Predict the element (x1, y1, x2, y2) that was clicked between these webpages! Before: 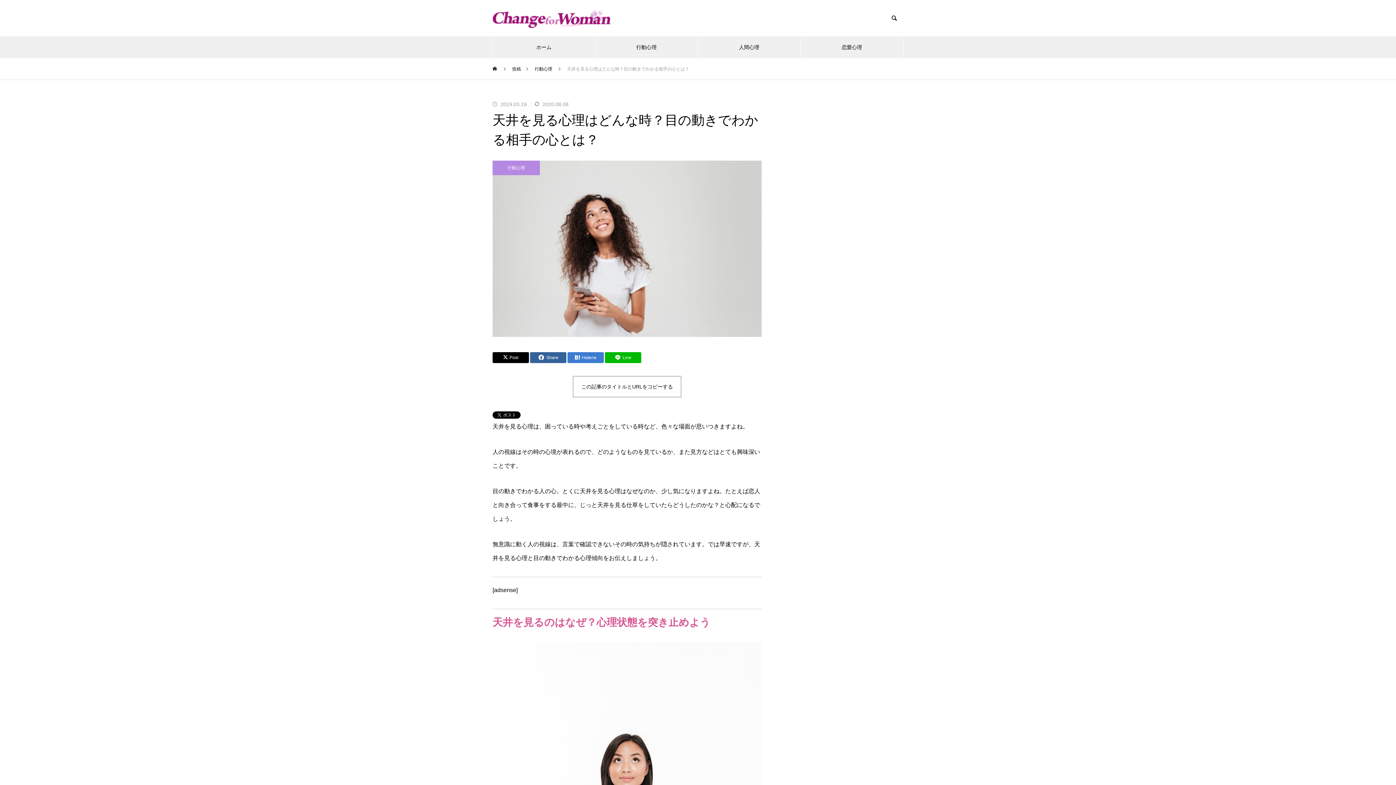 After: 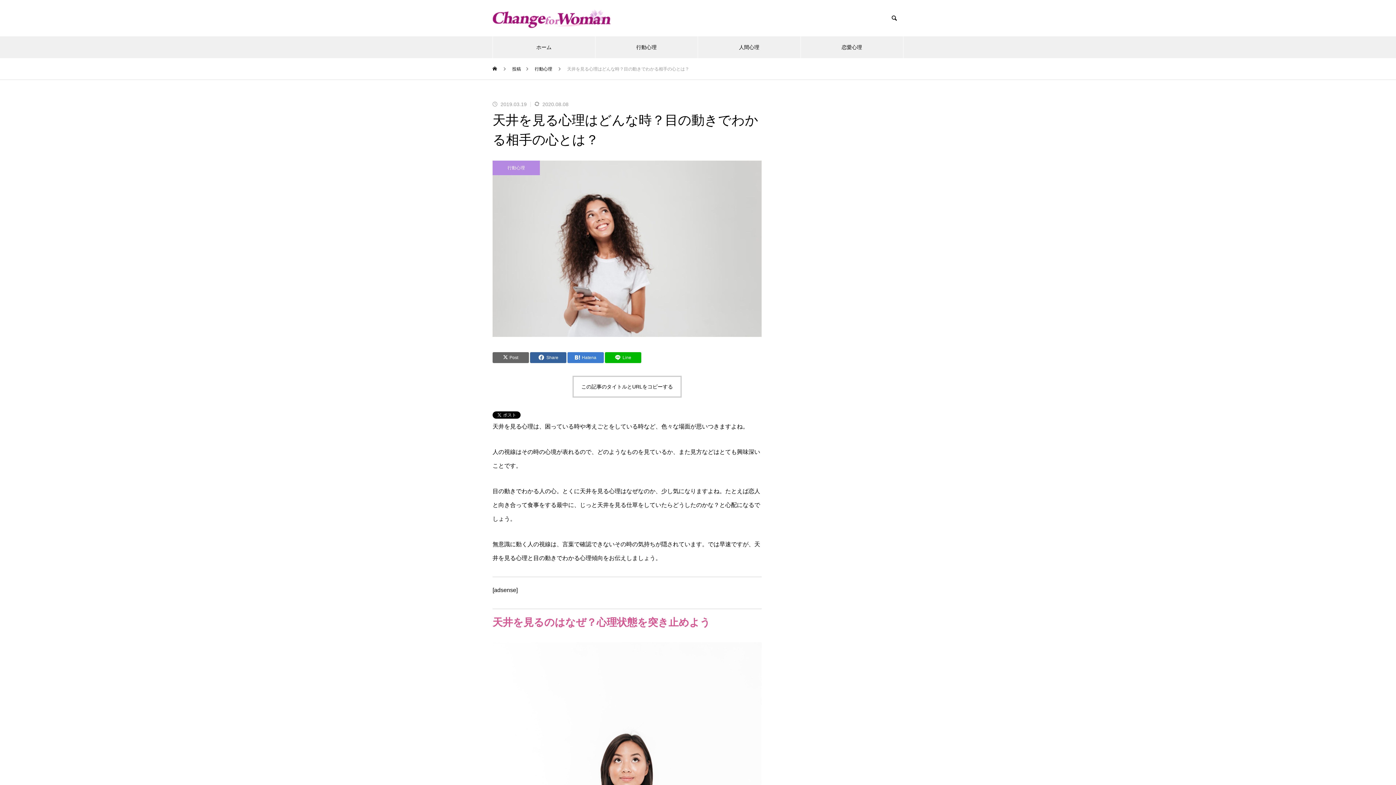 Action: bbox: (492, 352, 529, 363) label: Post